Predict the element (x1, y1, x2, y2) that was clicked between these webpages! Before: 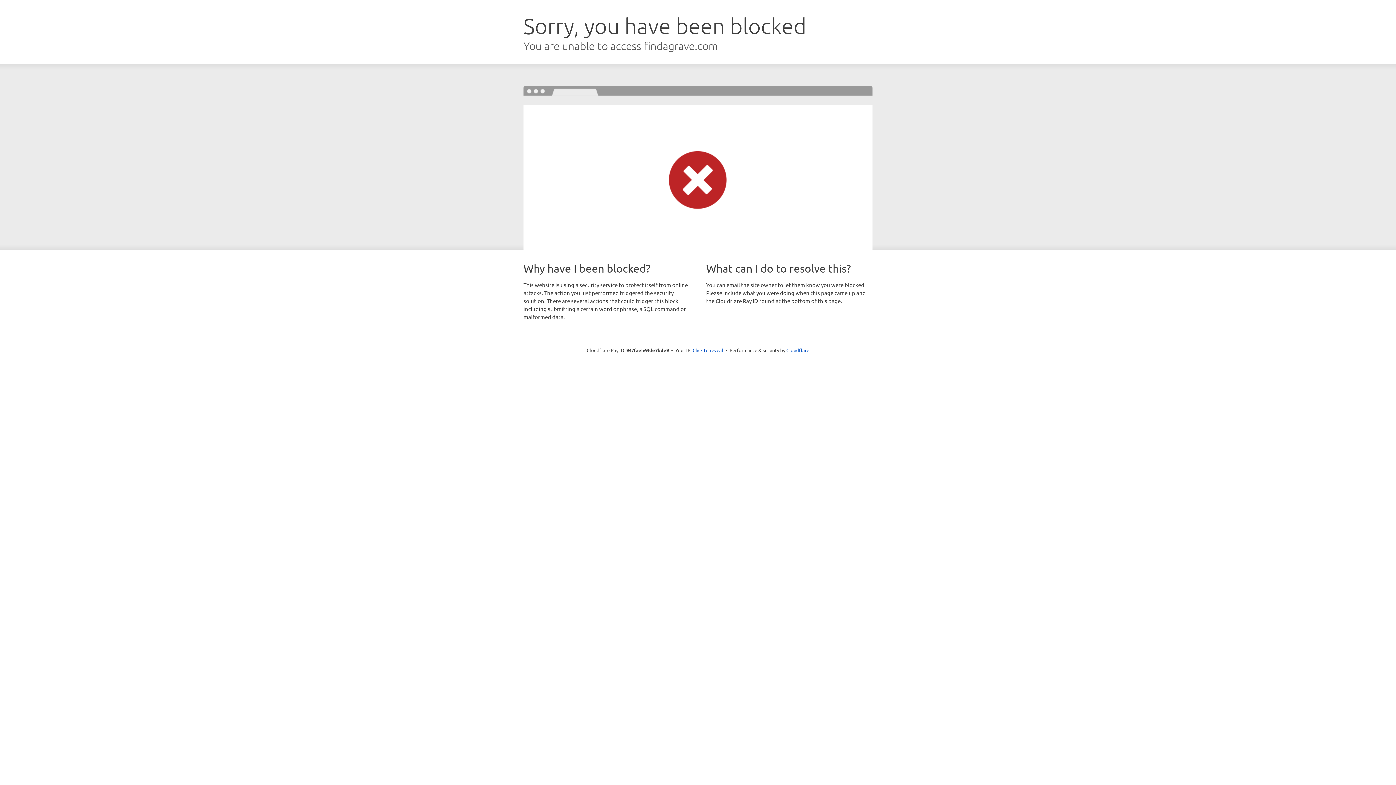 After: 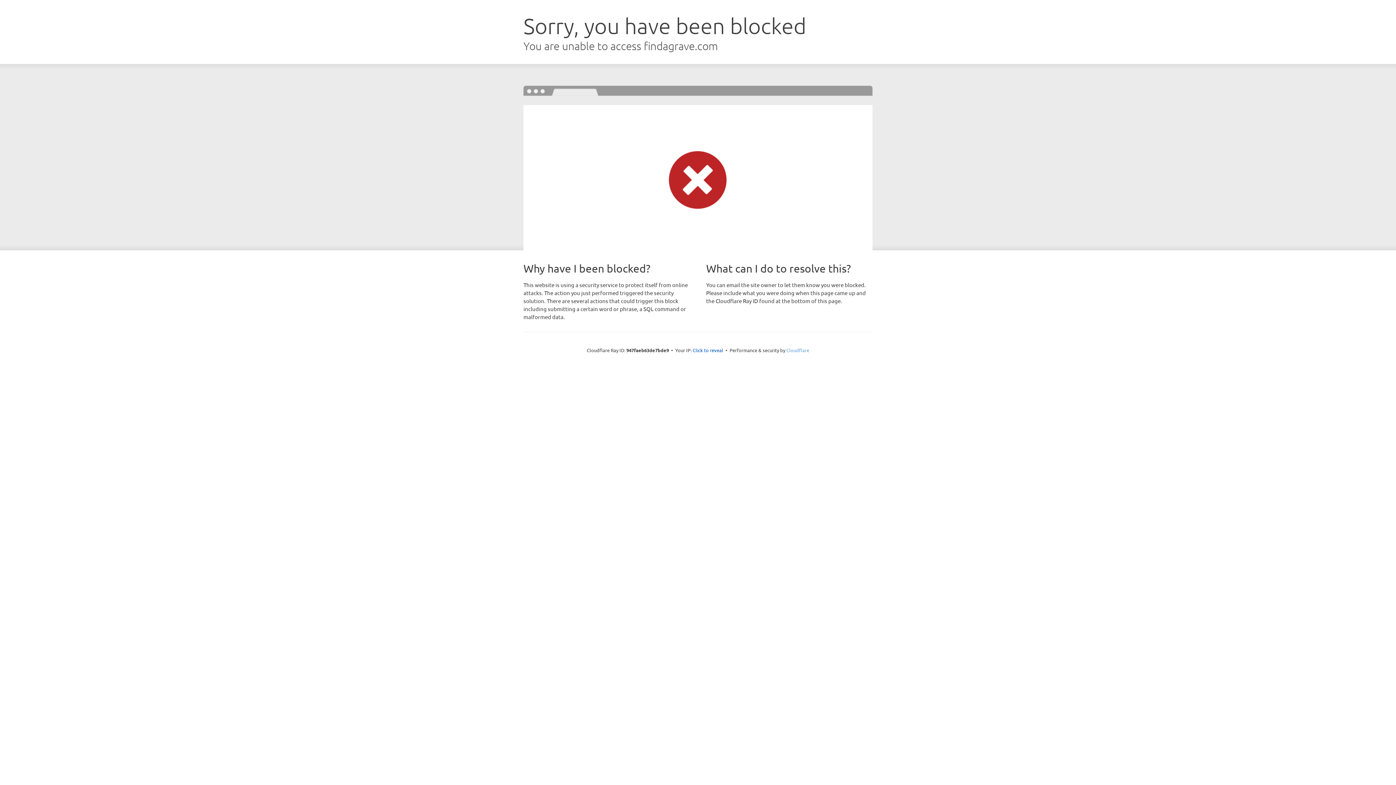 Action: label: Cloudflare bbox: (786, 347, 809, 353)